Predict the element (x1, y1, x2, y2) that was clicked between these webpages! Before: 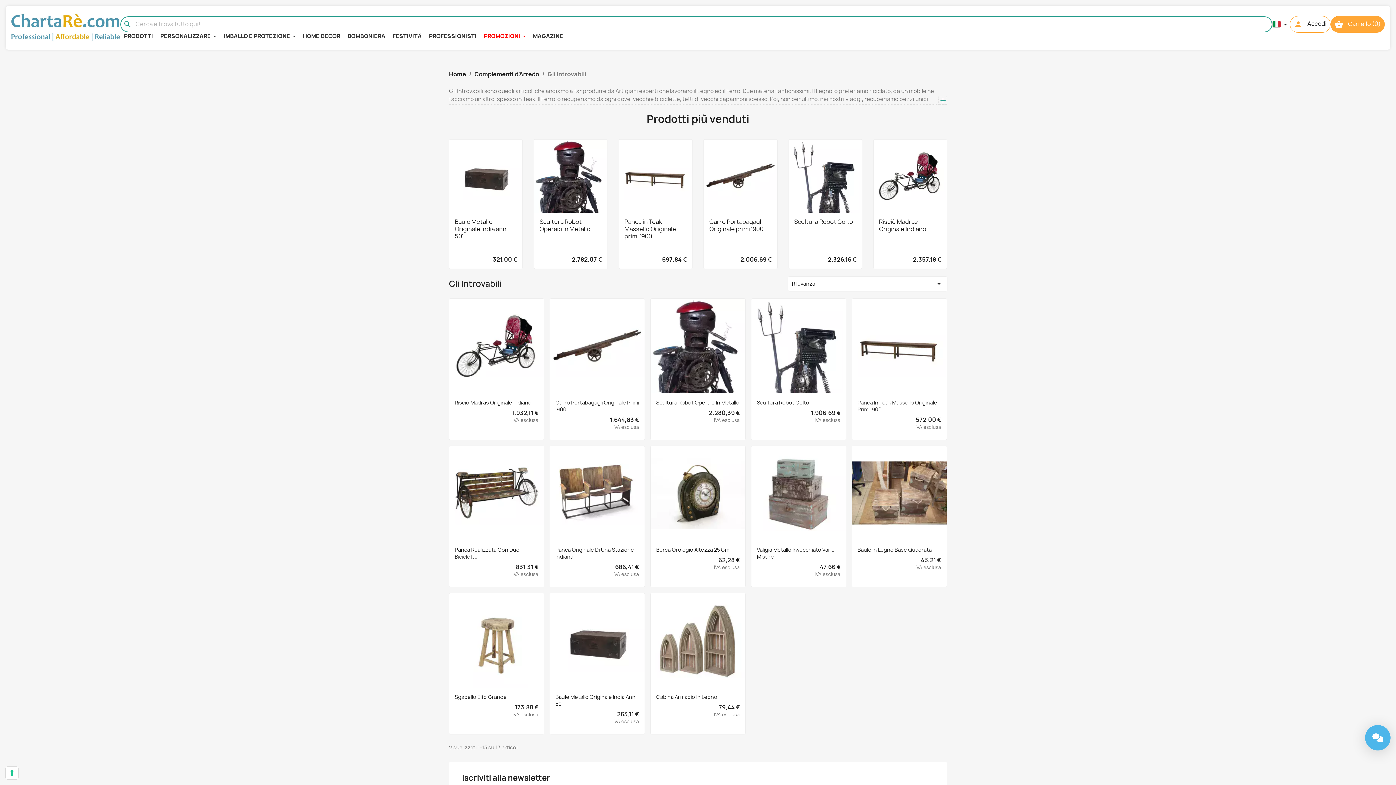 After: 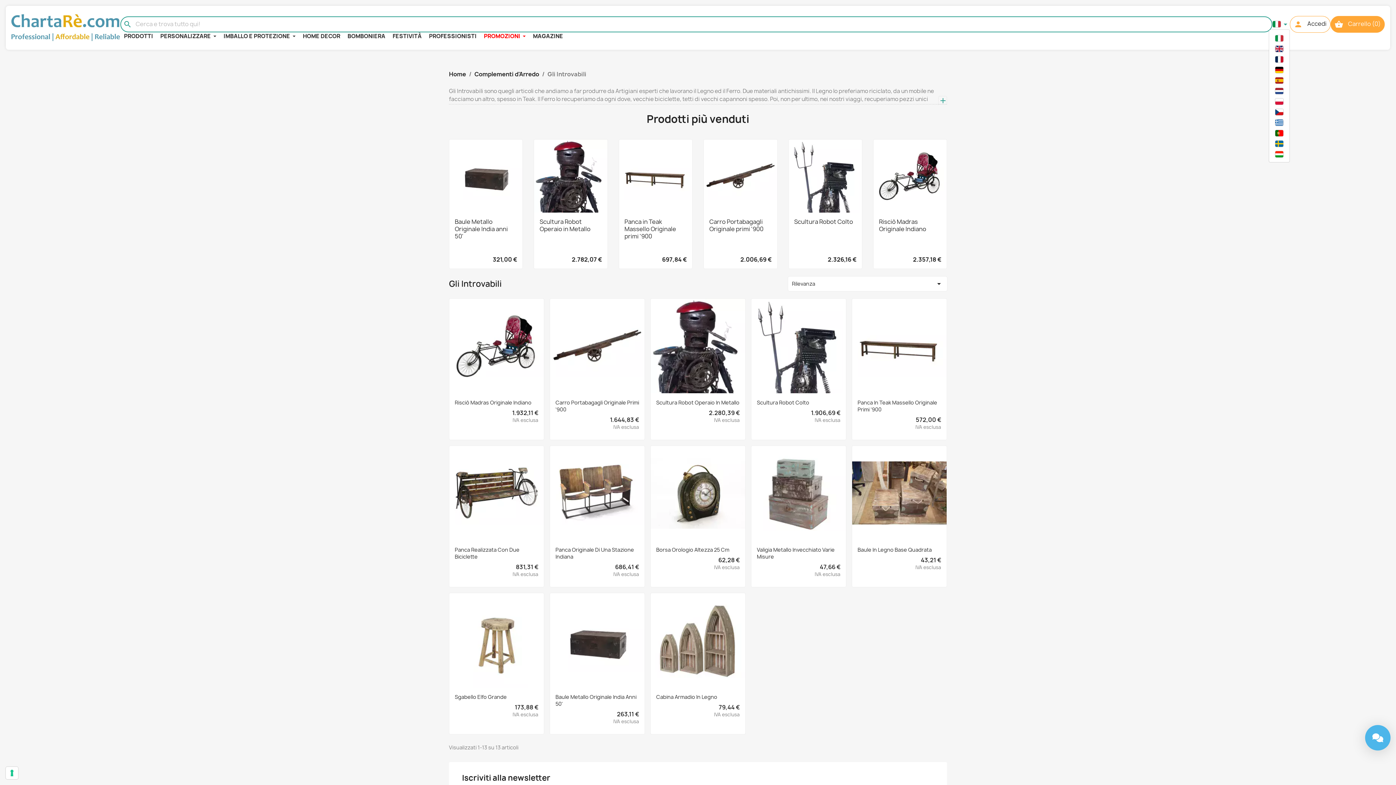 Action: label: Elenco a cascata lingue bbox: (1272, 19, 1290, 28)